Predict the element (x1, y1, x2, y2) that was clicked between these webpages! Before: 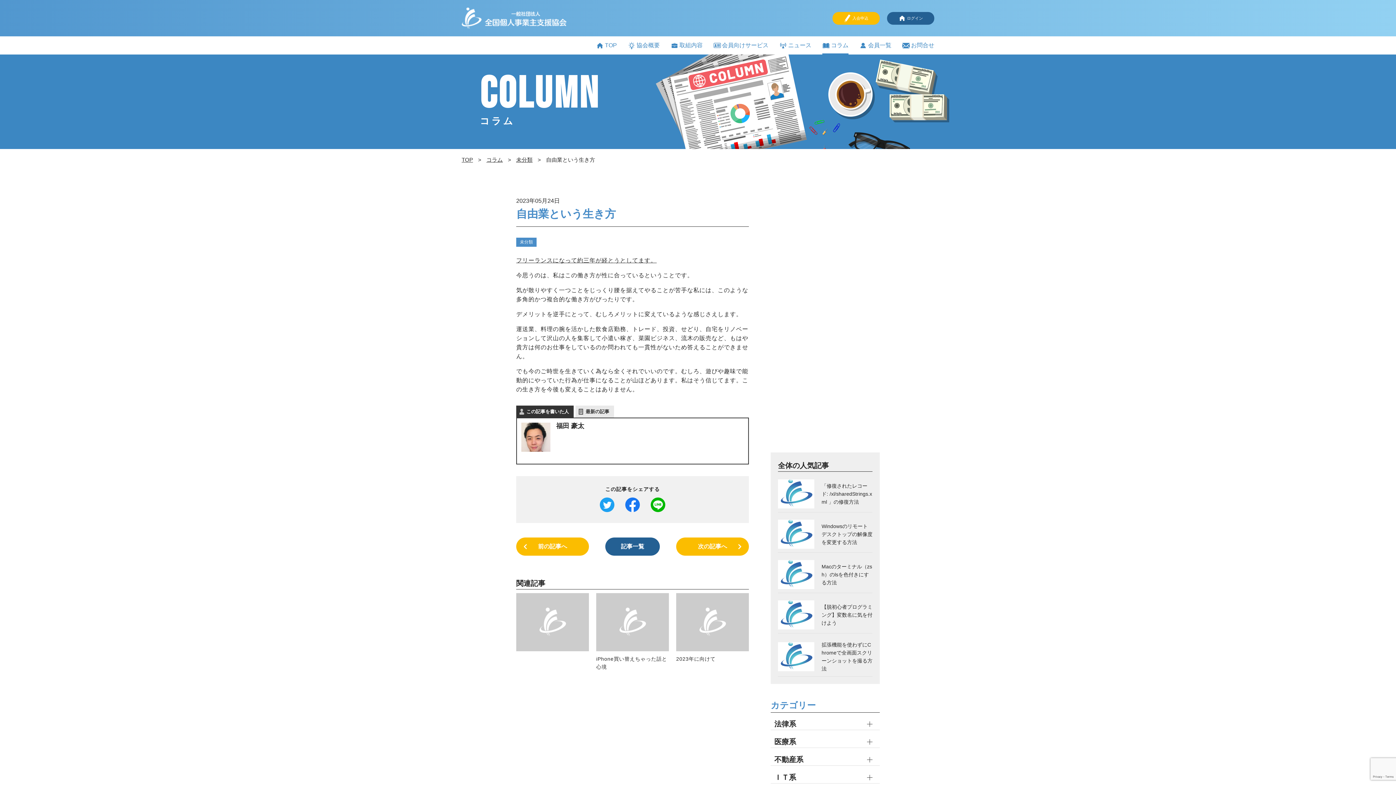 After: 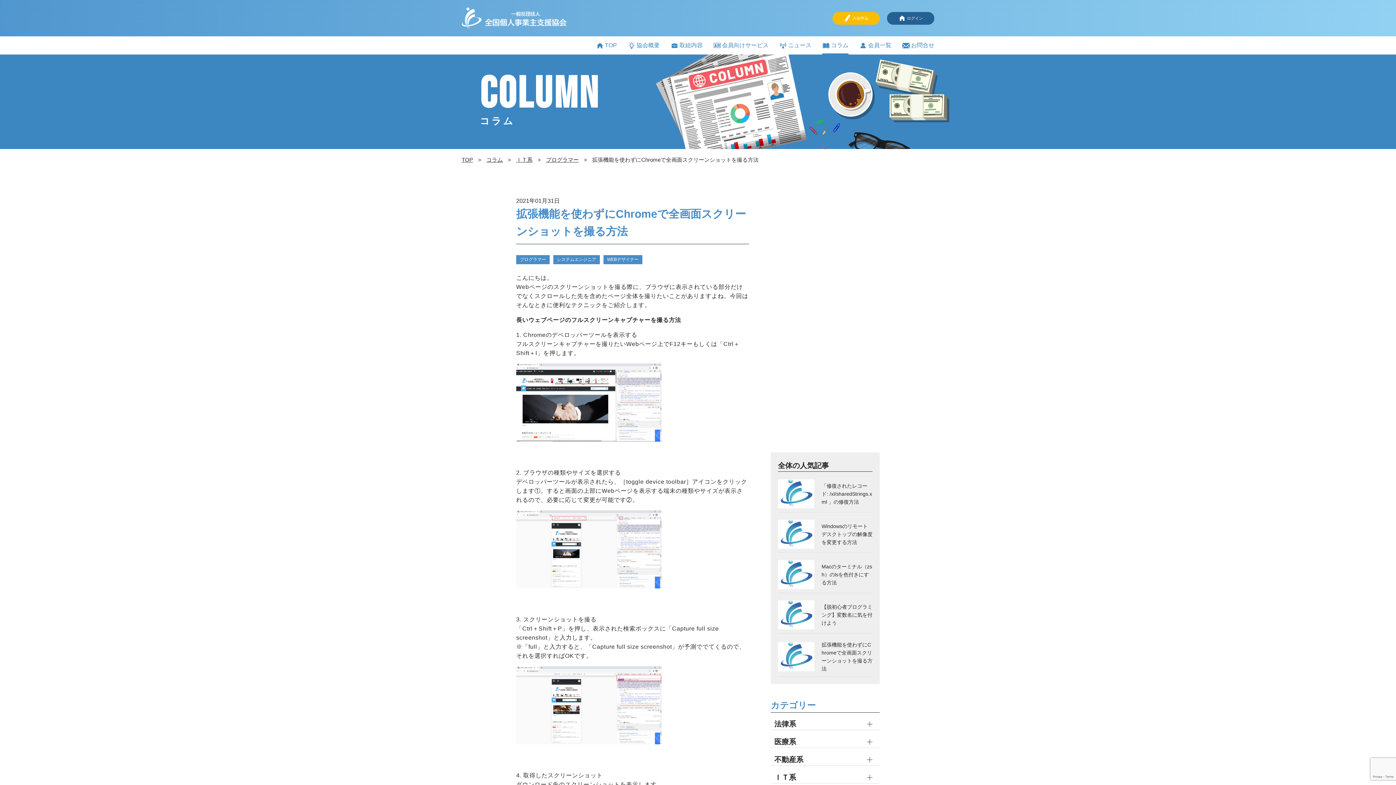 Action: label: 拡張機能を使わずにChromeで全画面スクリーンショットを撮る方法 bbox: (821, 641, 872, 673)